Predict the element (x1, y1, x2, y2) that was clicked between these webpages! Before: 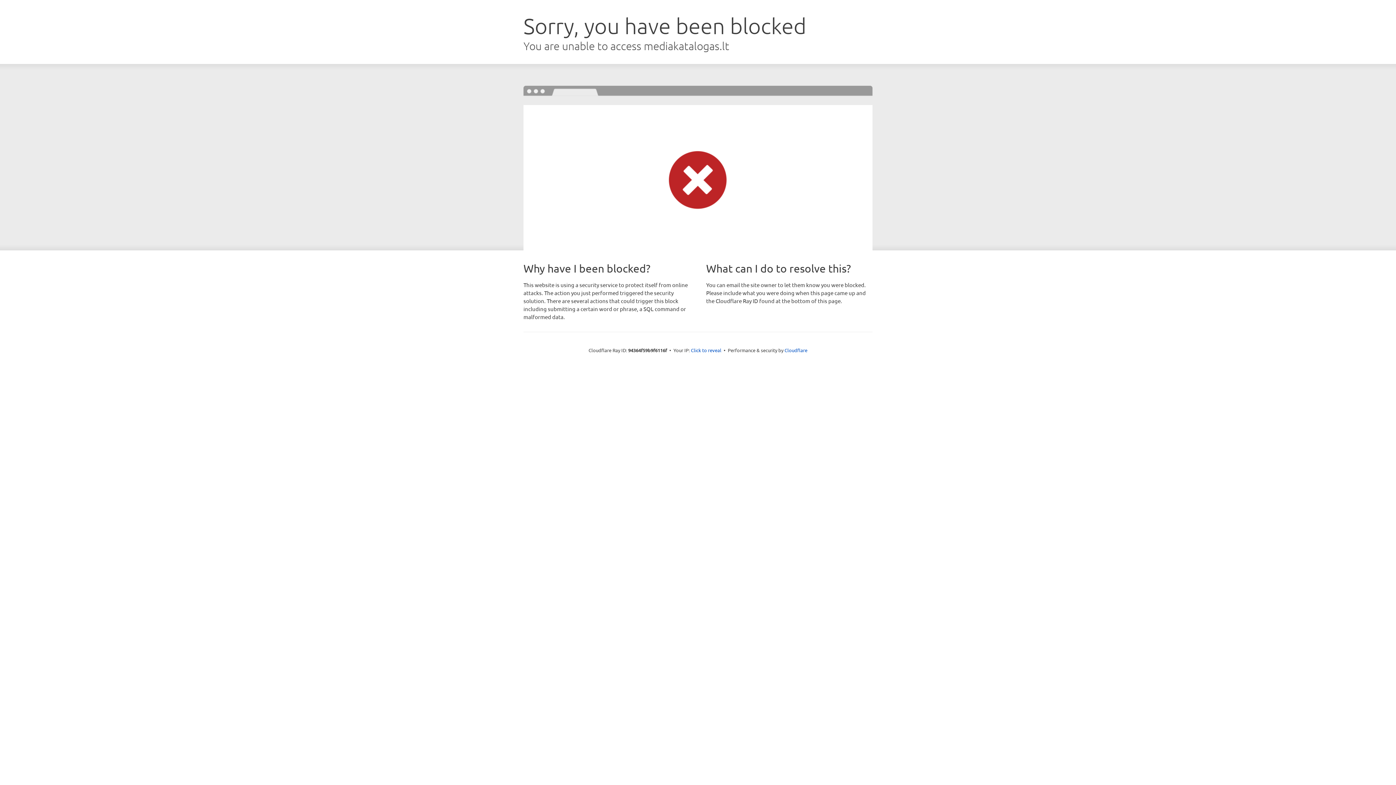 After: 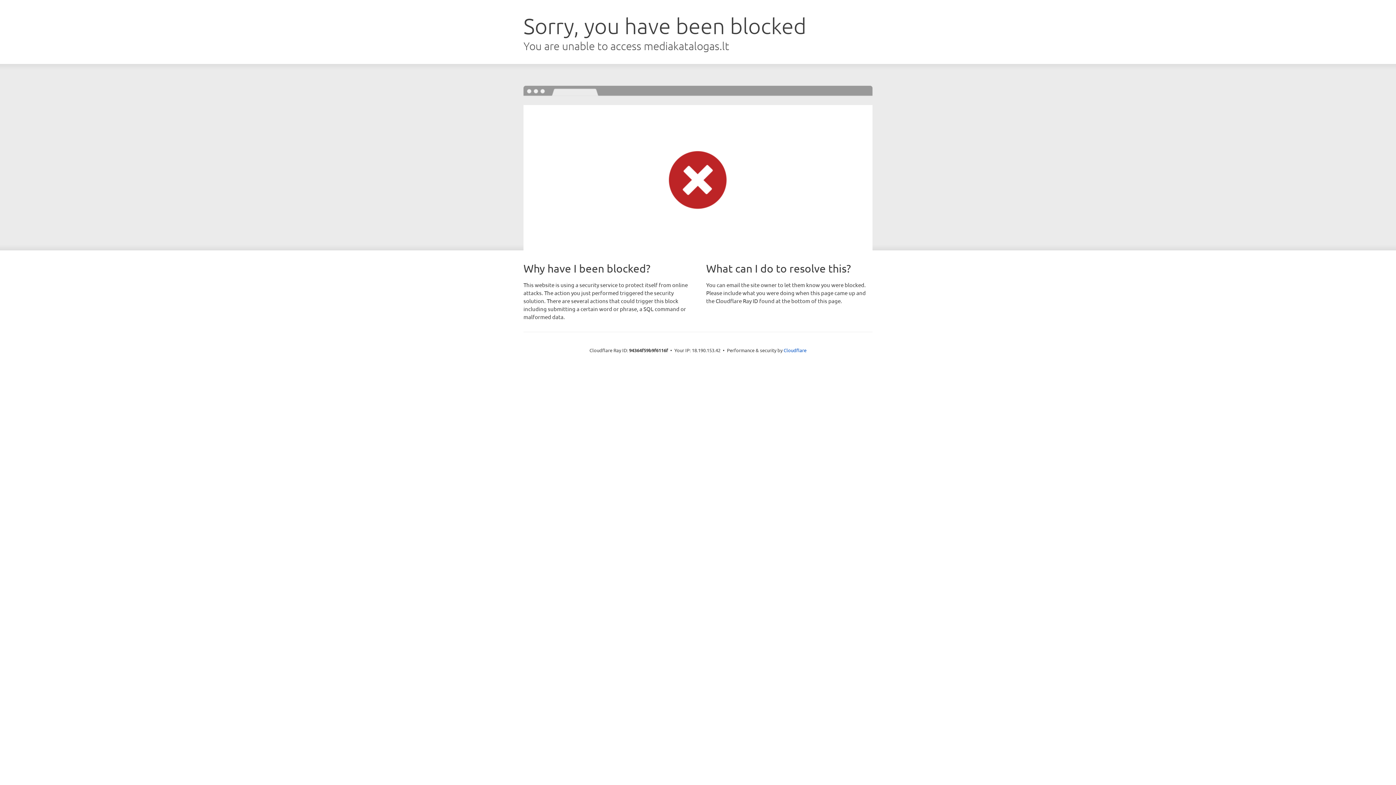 Action: bbox: (691, 346, 721, 353) label: Click to reveal